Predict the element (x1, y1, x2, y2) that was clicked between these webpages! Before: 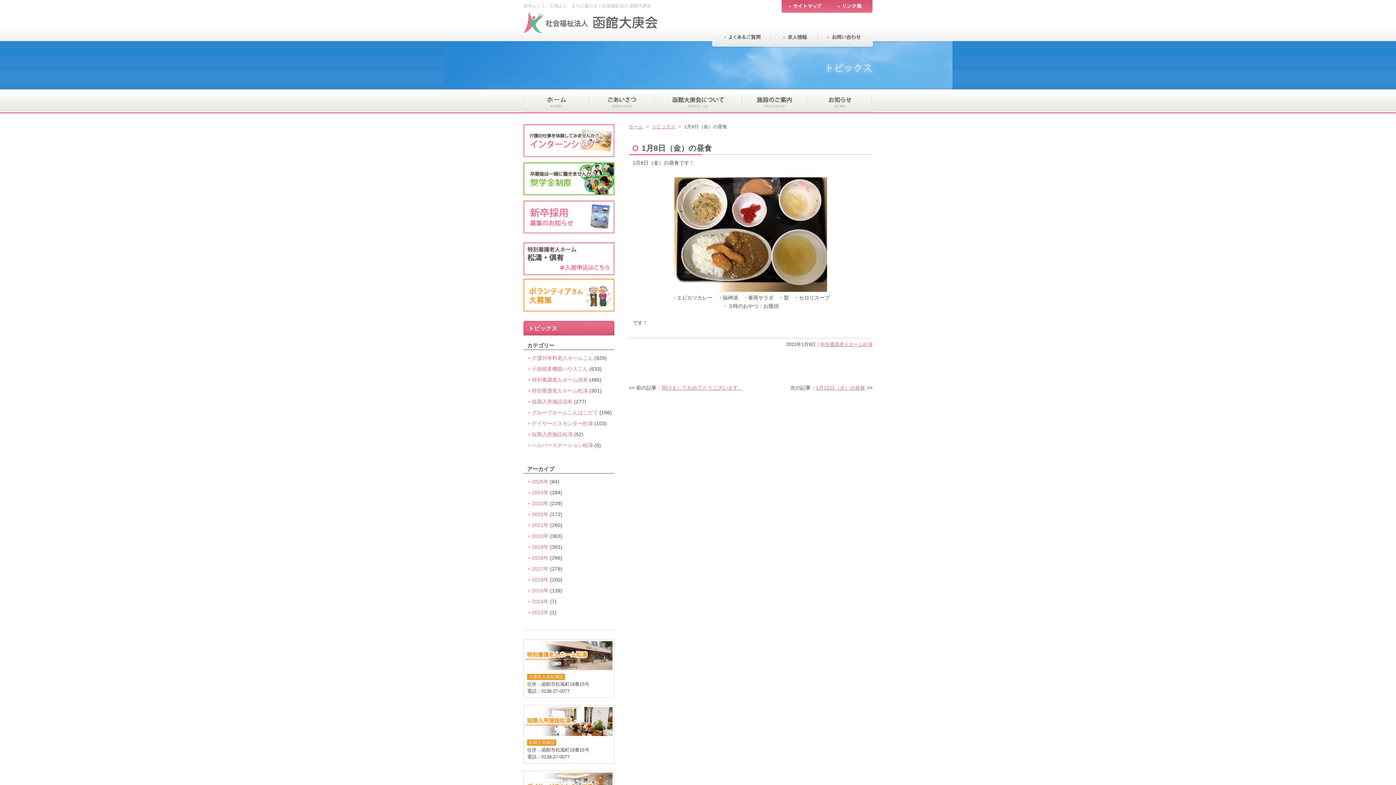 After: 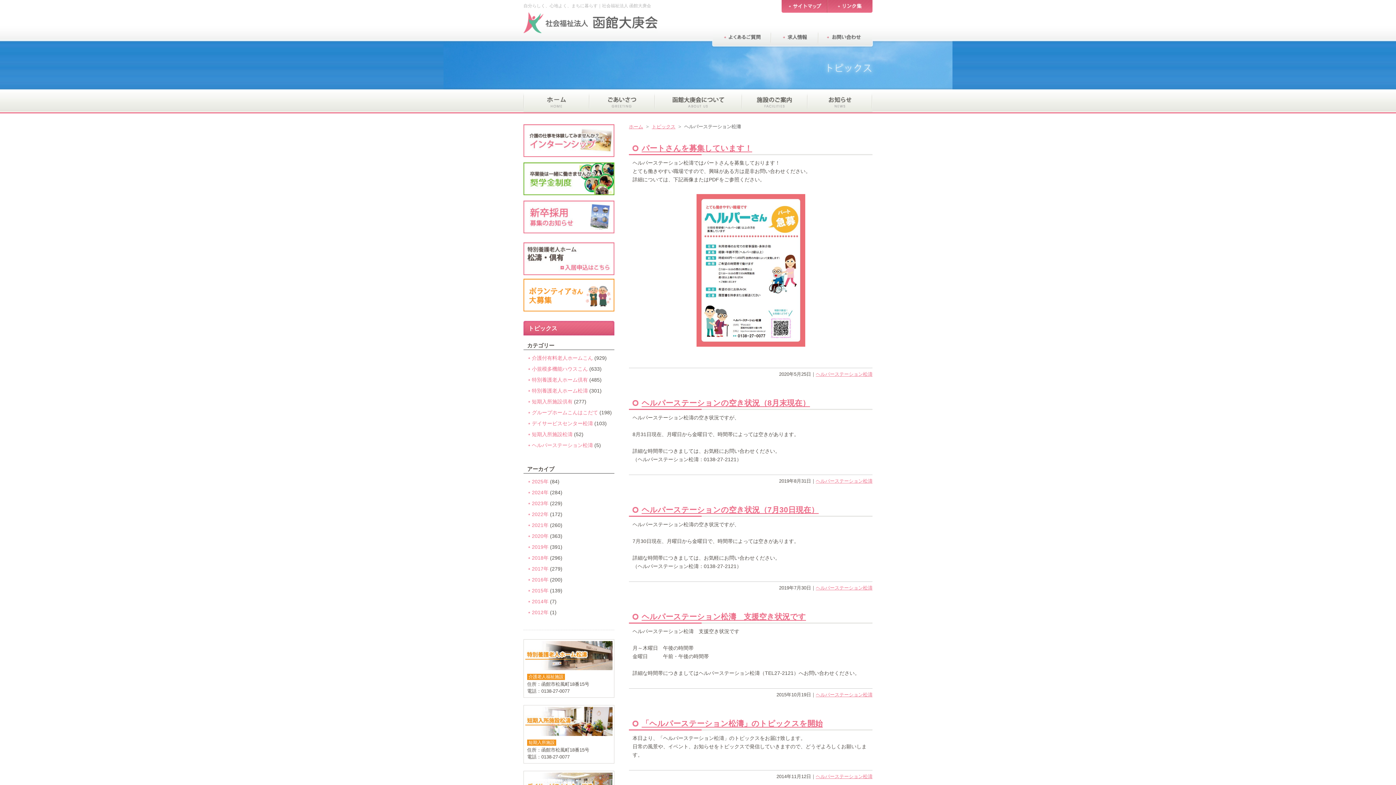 Action: bbox: (532, 442, 593, 448) label: ヘルパーステーション松濤